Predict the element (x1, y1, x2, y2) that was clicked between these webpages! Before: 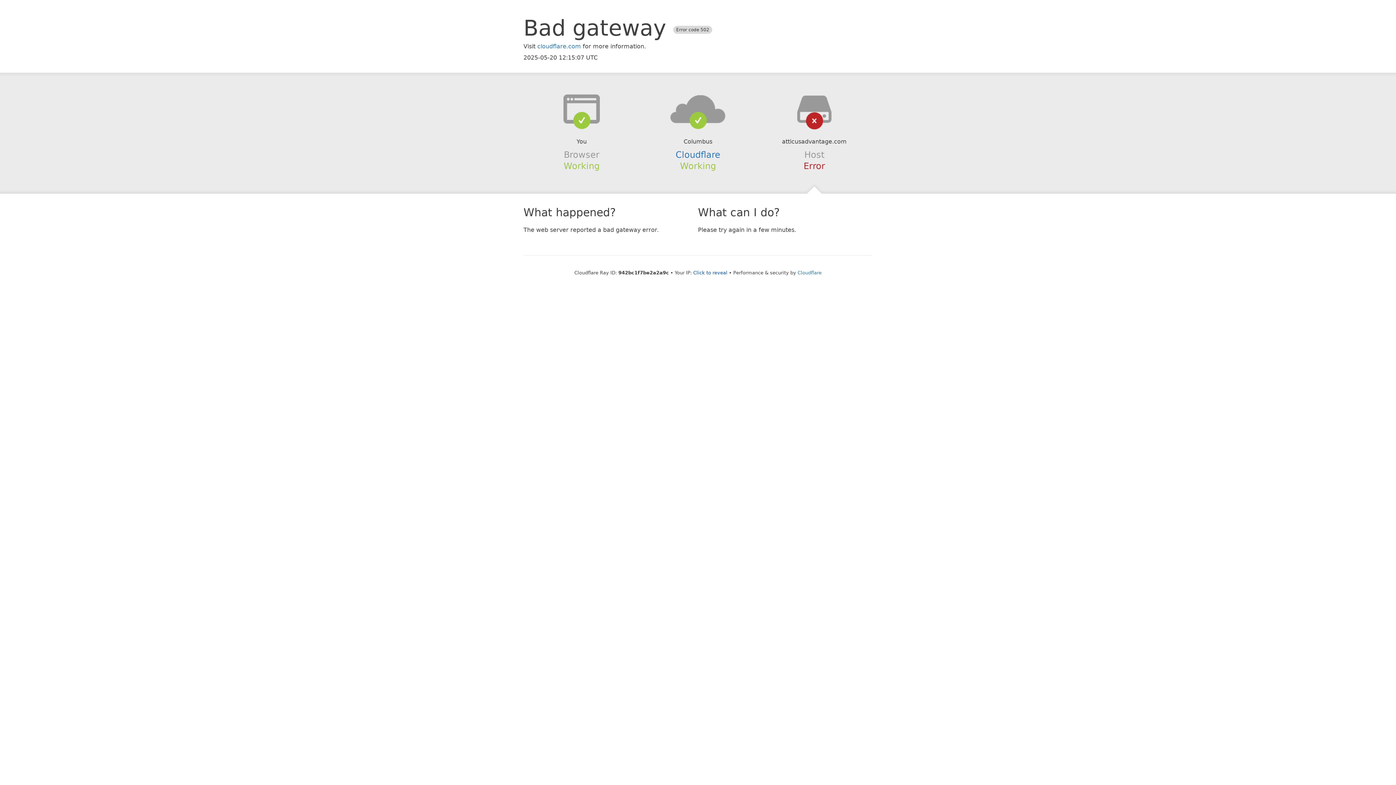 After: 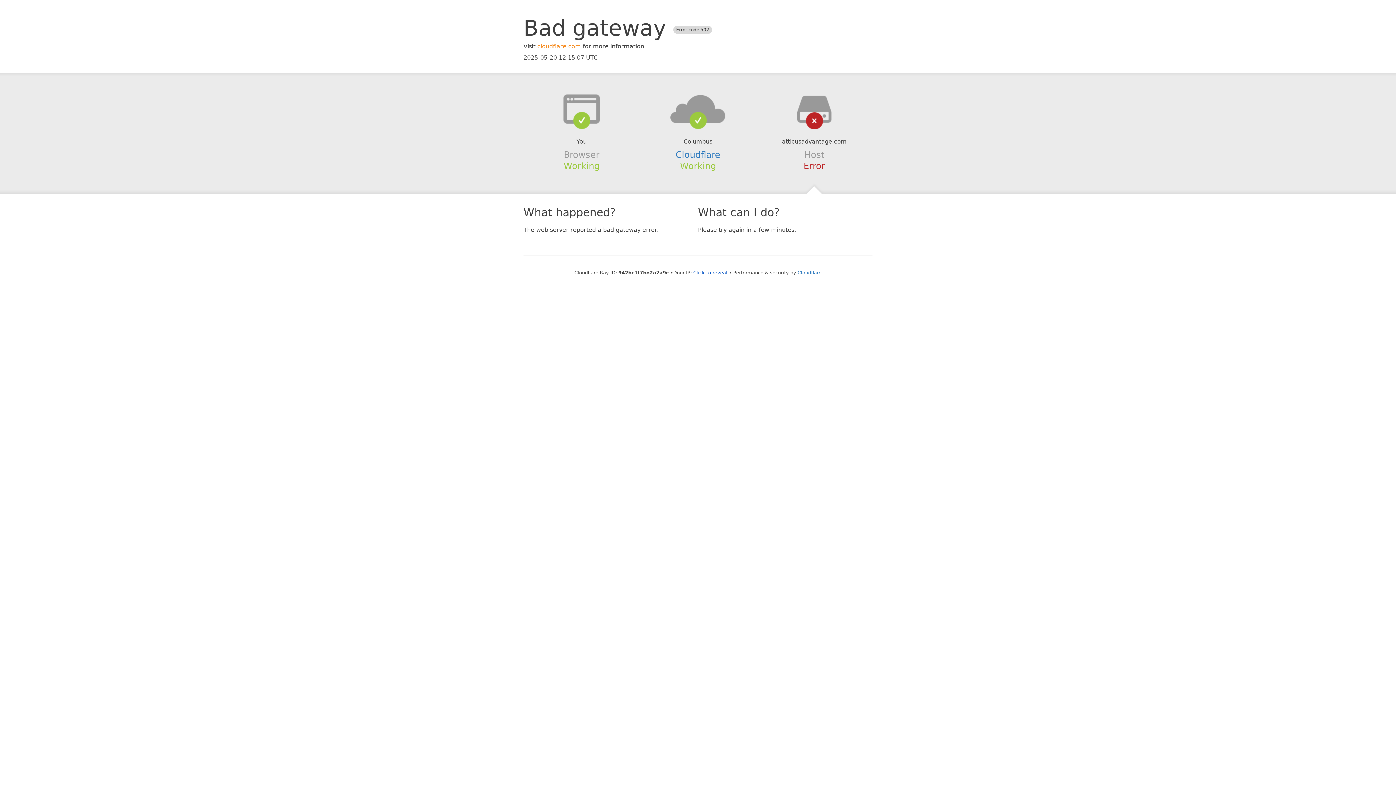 Action: bbox: (537, 42, 581, 49) label: cloudflare.com